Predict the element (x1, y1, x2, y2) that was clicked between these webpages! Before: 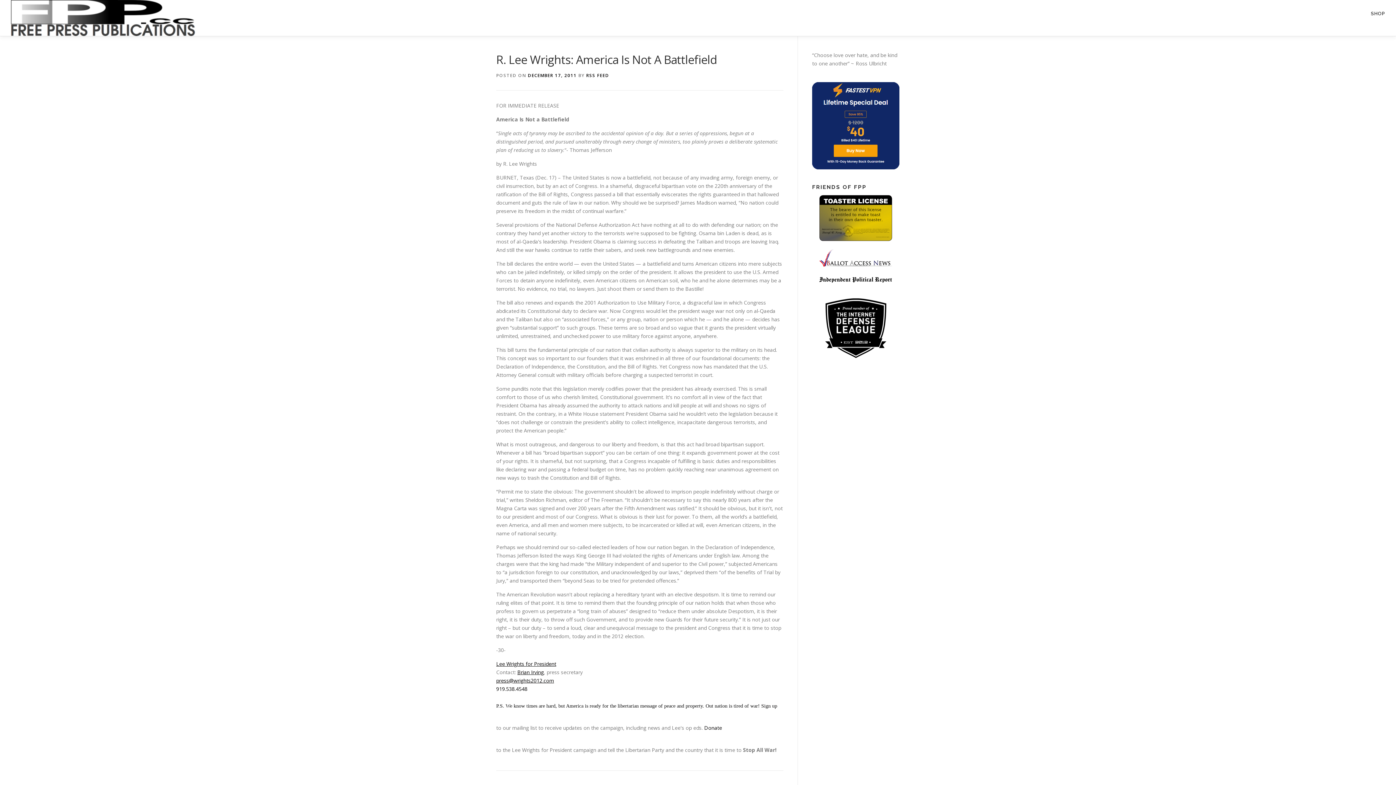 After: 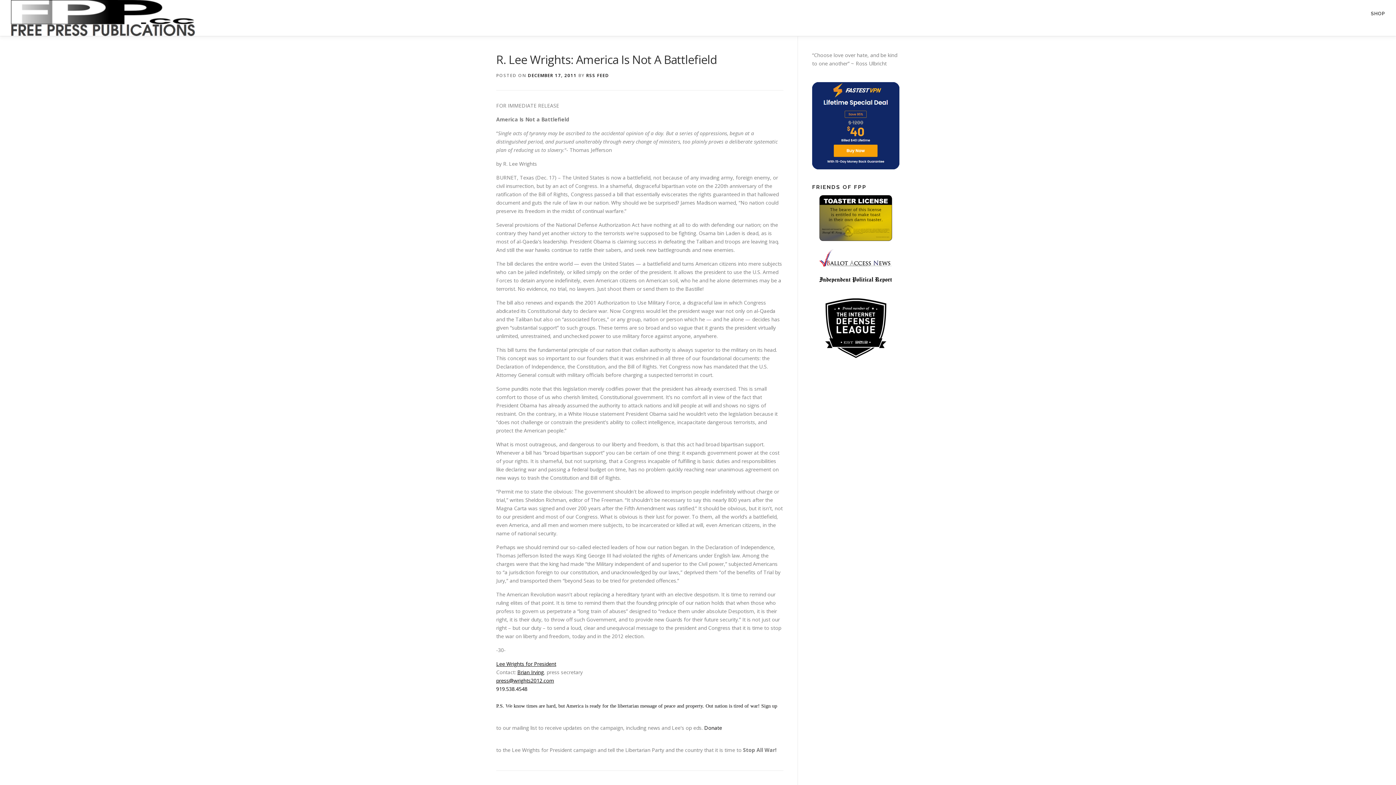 Action: label: DECEMBER 17, 2011 bbox: (528, 72, 576, 78)